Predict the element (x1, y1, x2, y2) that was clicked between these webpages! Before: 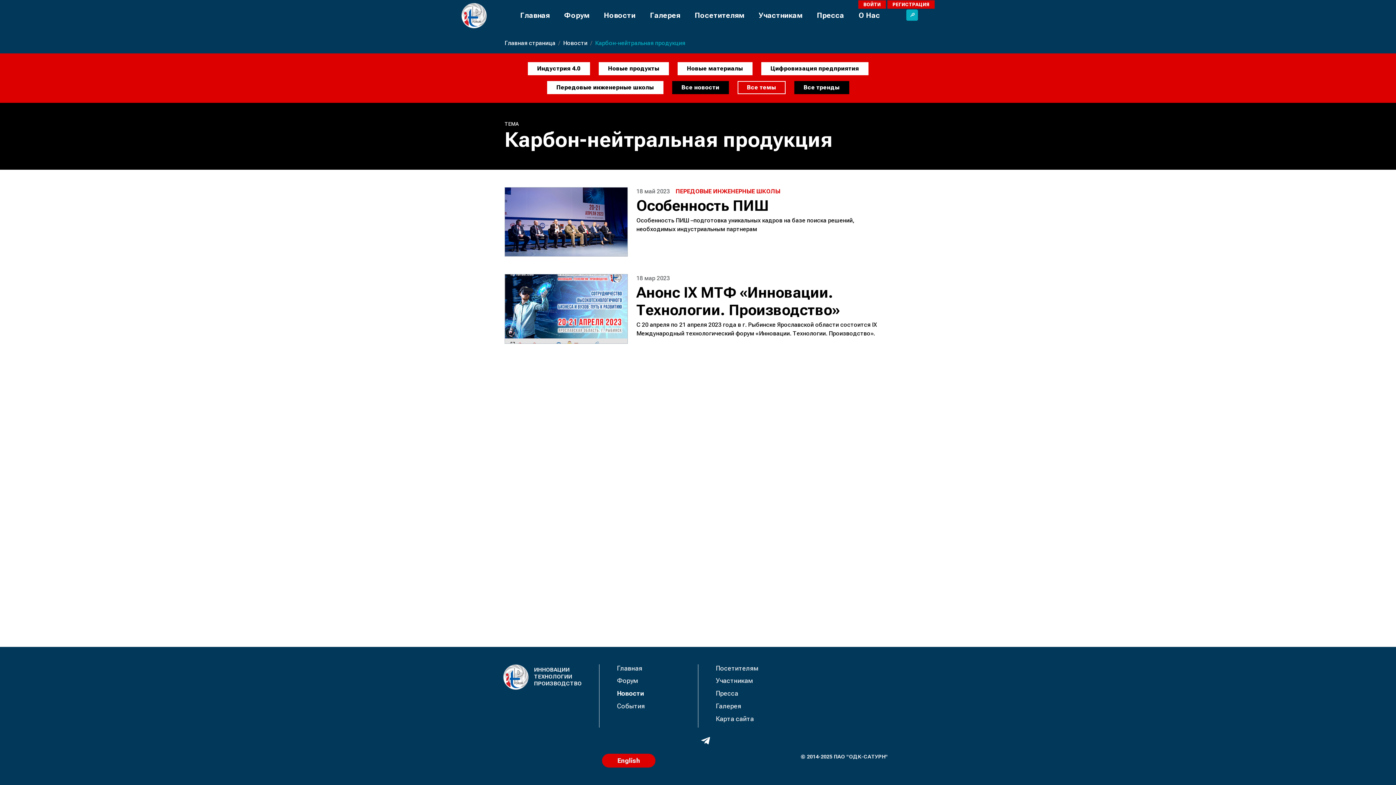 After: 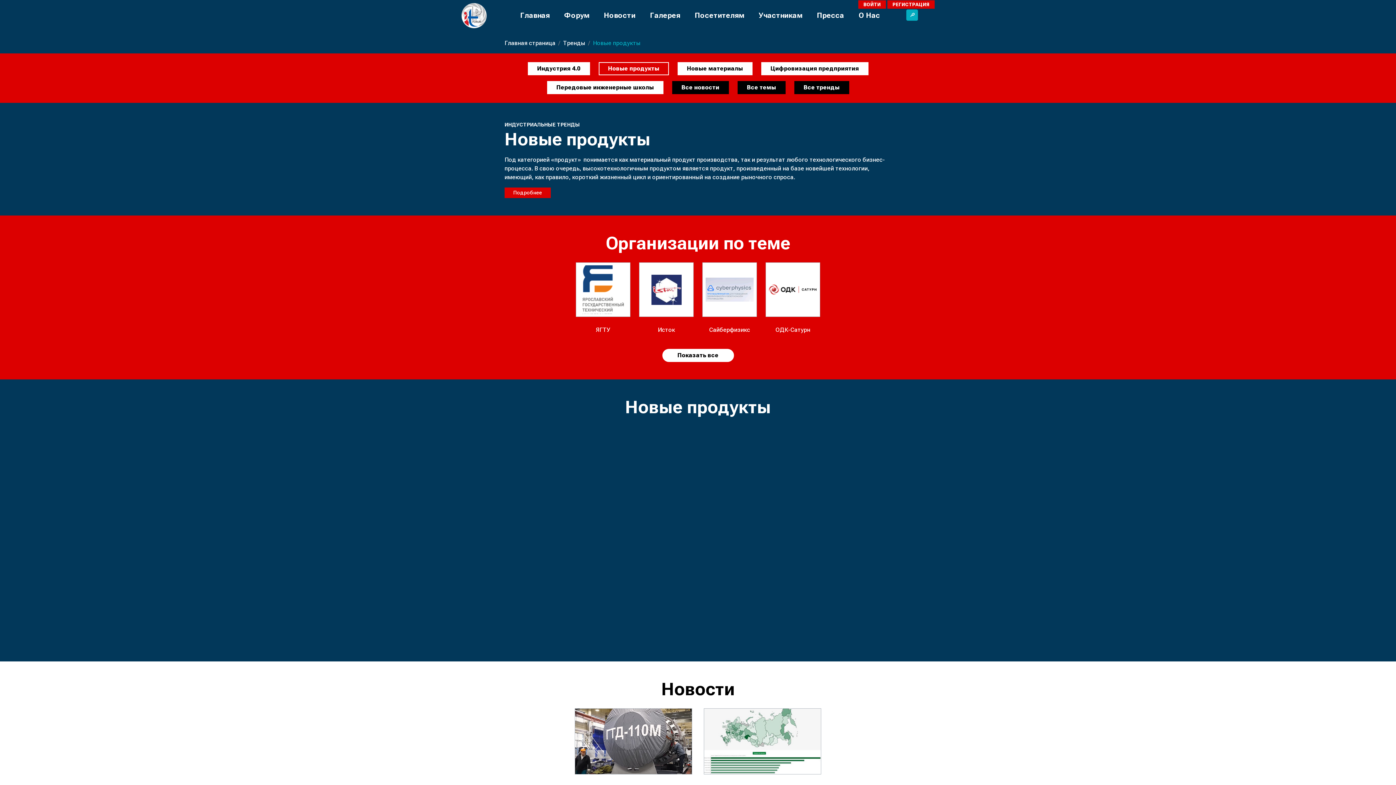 Action: label: Новые продукты bbox: (598, 62, 668, 75)